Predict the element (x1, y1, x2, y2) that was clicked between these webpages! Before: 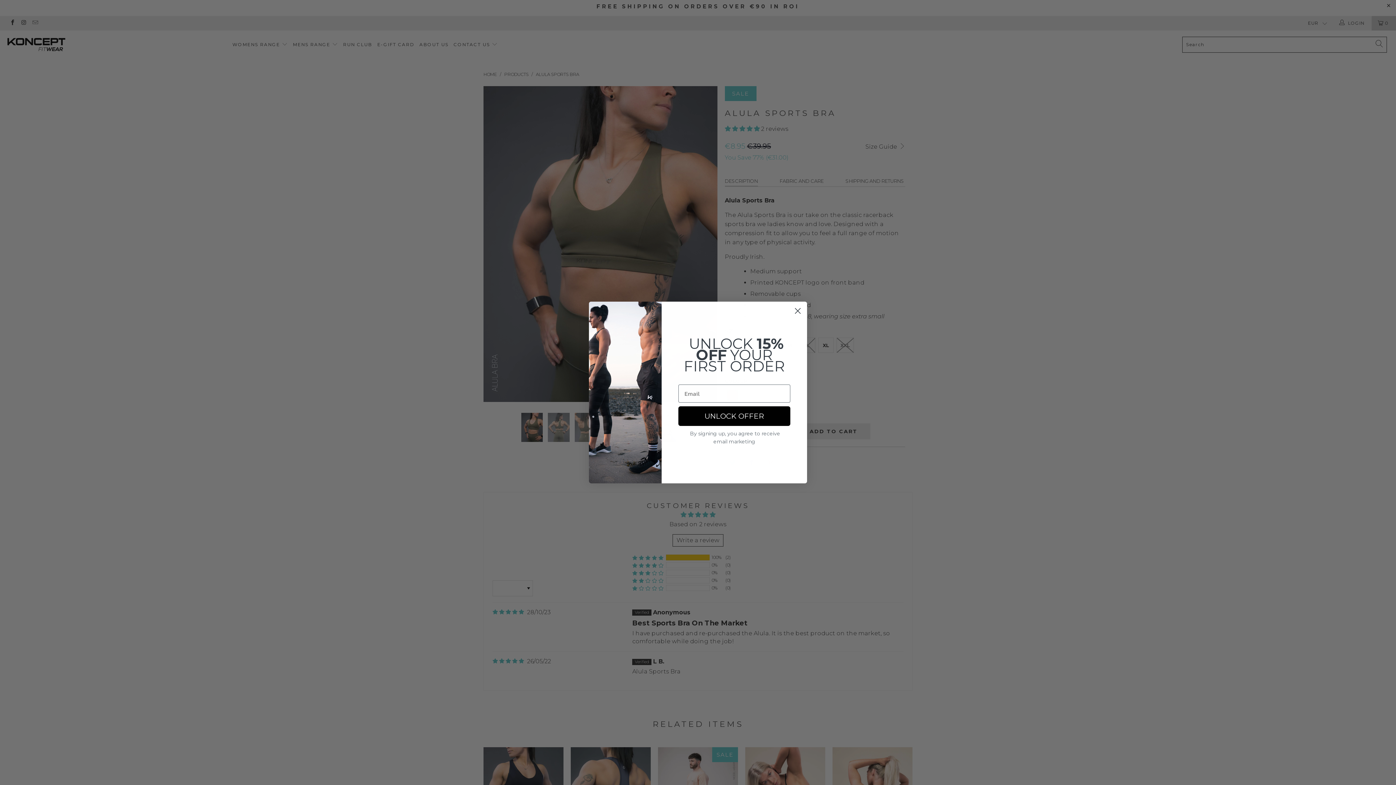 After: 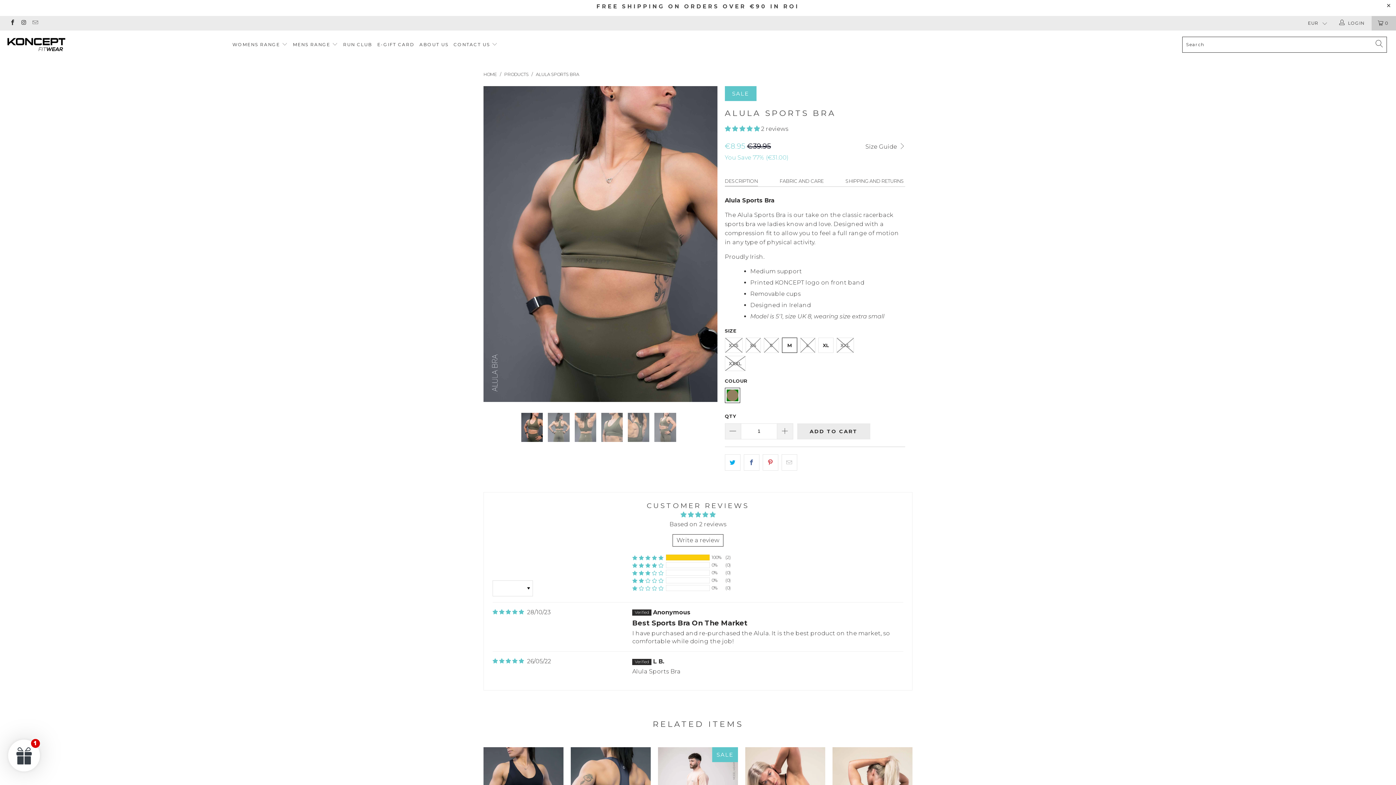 Action: bbox: (791, 304, 804, 317) label: Close dialog